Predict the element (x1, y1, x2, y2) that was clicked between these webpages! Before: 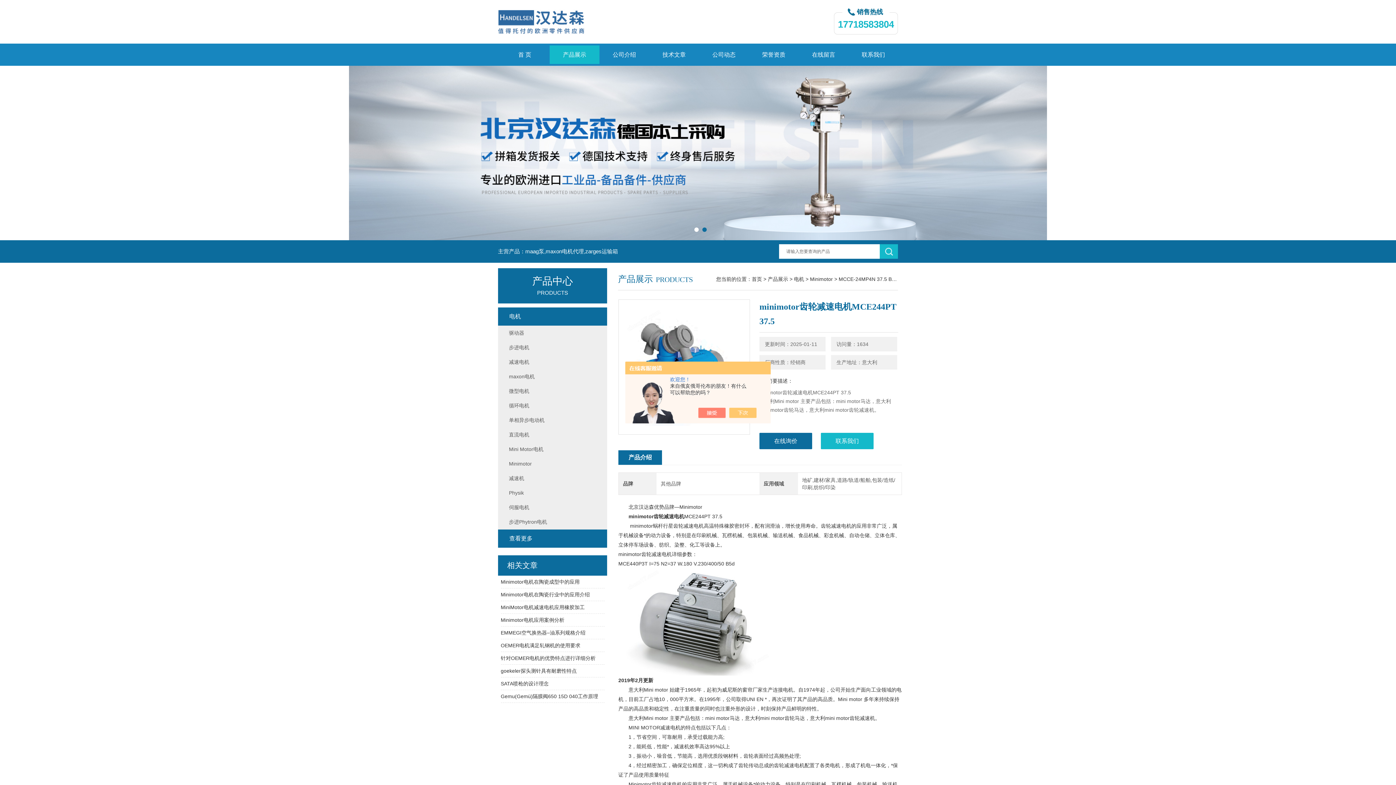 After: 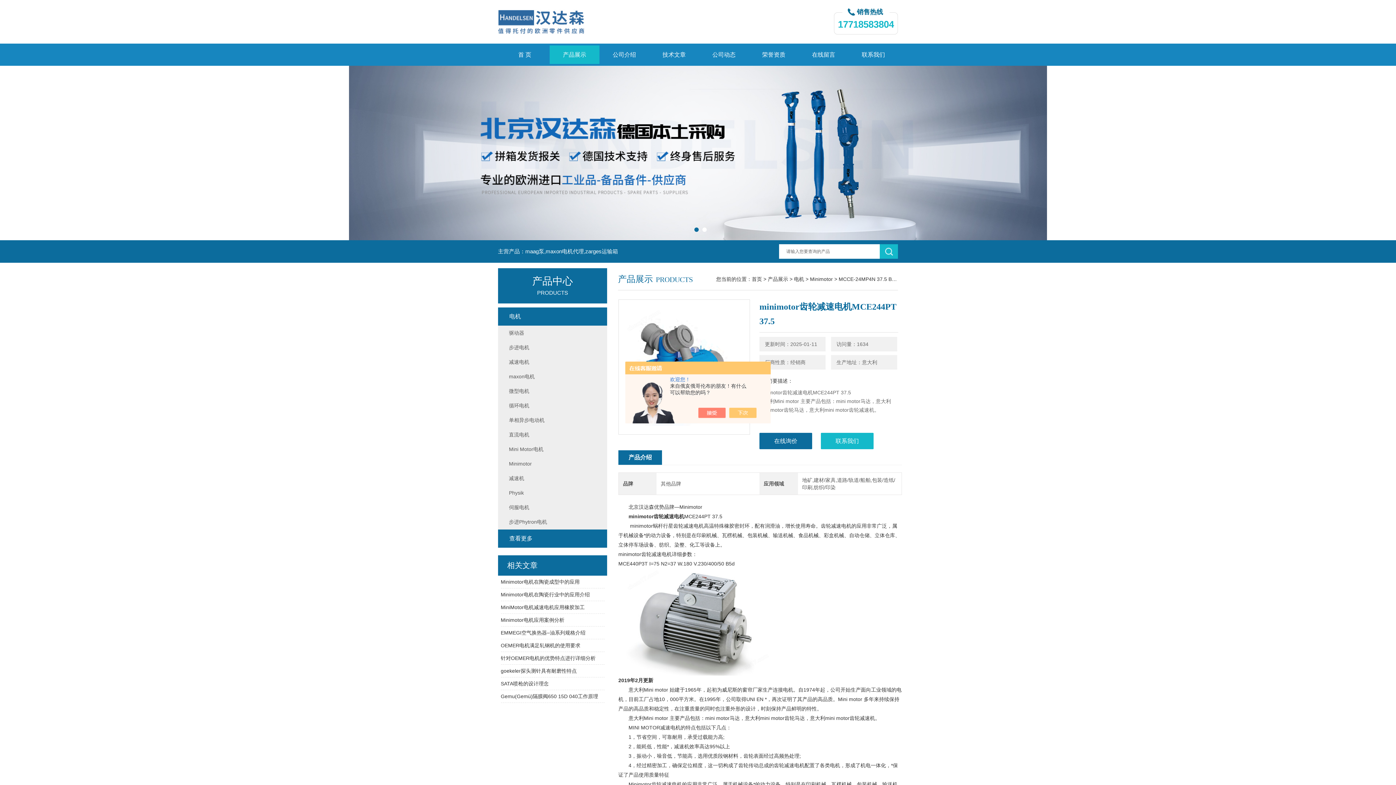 Action: bbox: (705, 408, 733, 418)